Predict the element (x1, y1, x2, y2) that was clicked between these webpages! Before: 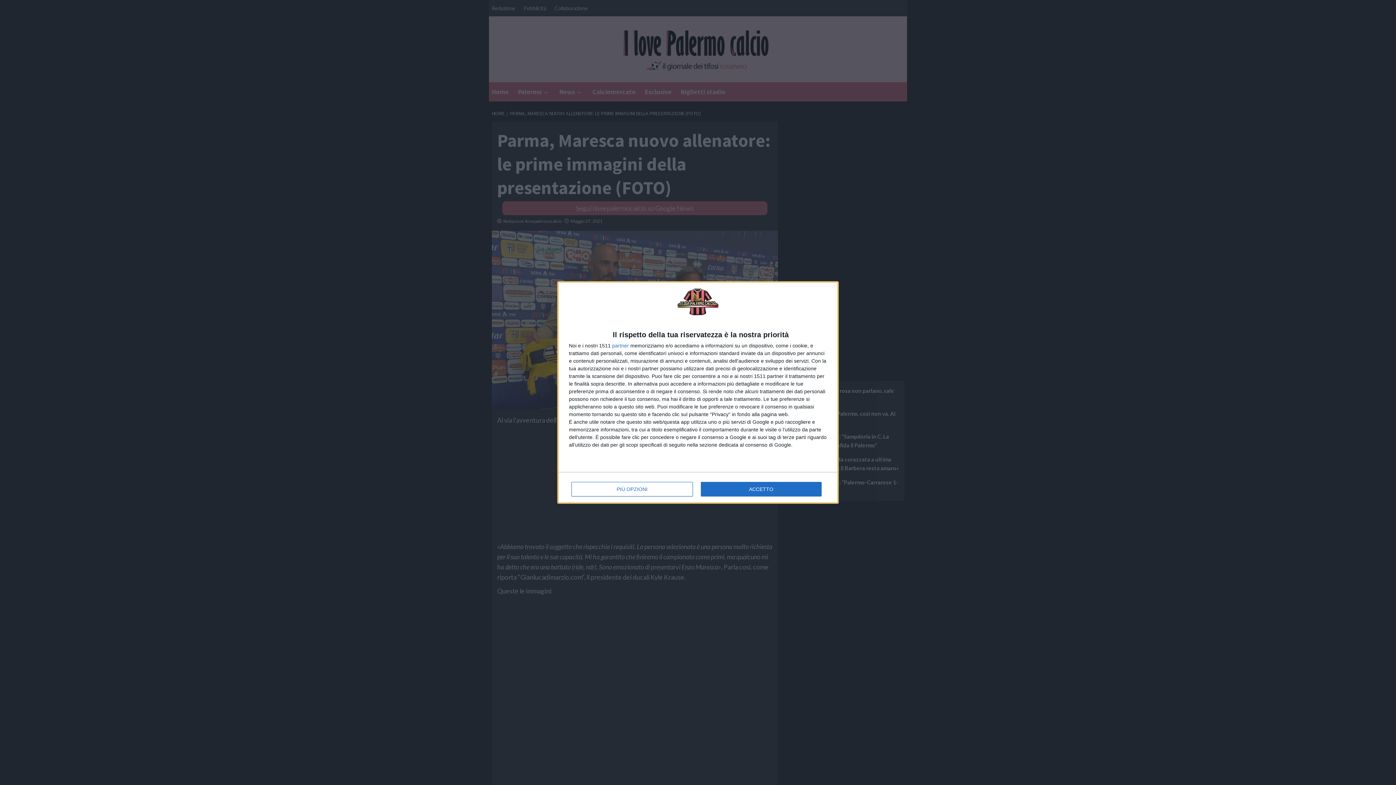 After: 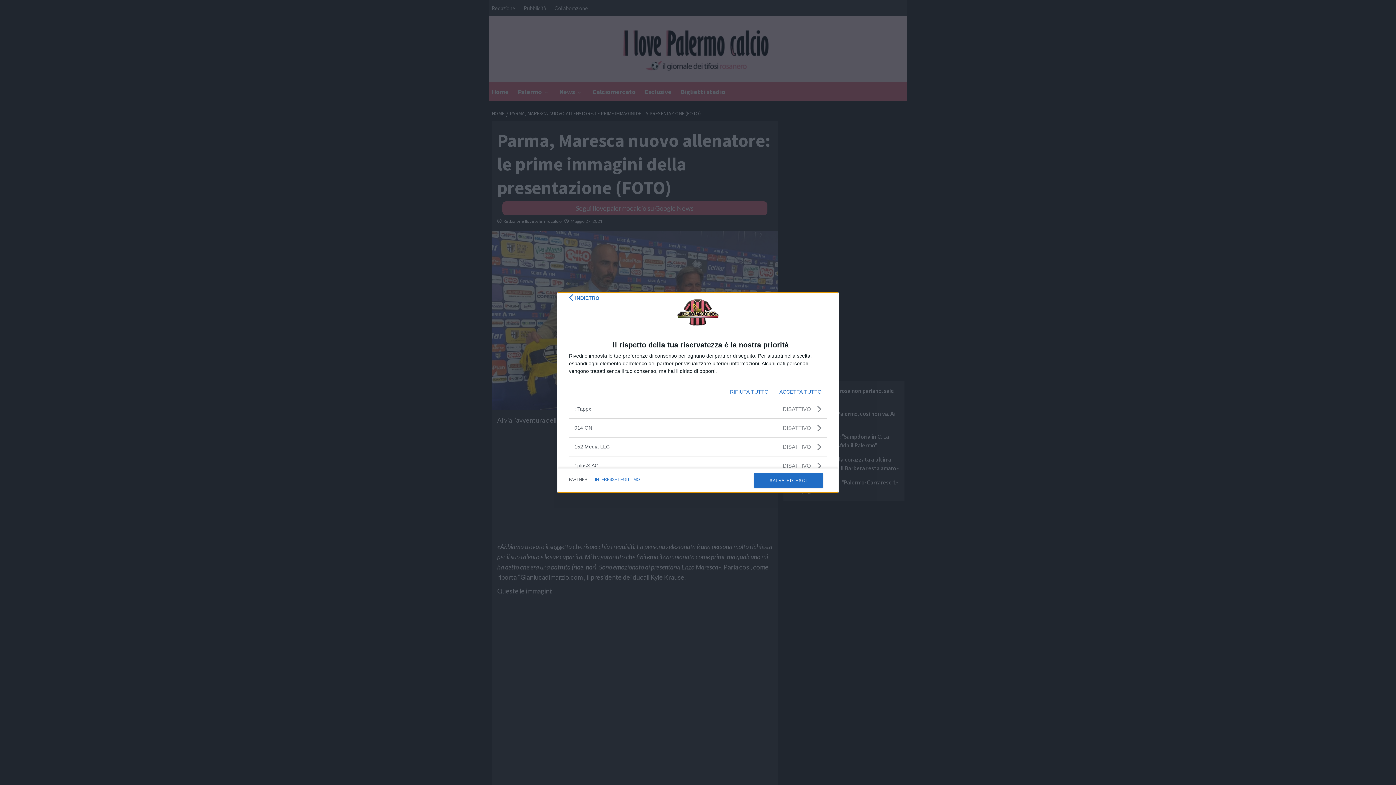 Action: bbox: (612, 343, 629, 348) label: partner